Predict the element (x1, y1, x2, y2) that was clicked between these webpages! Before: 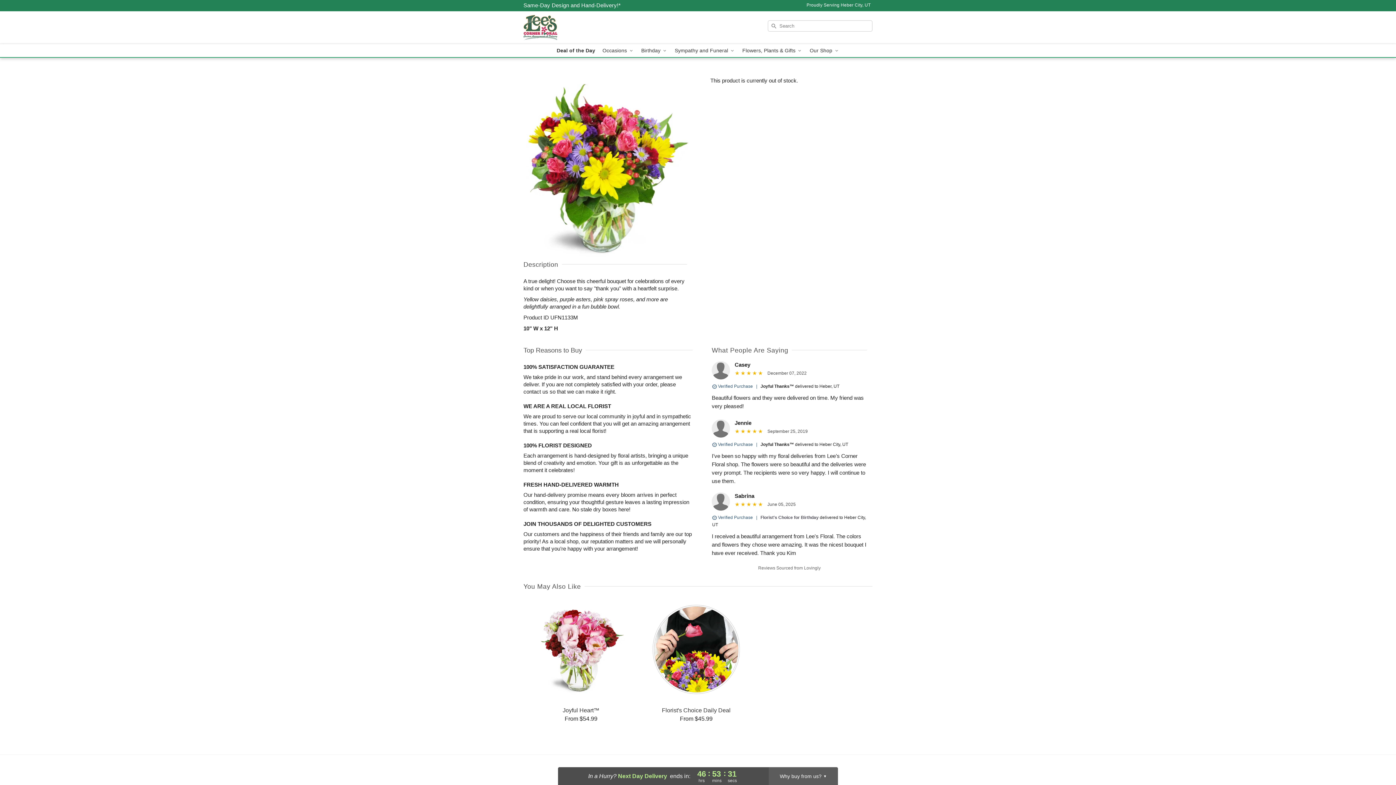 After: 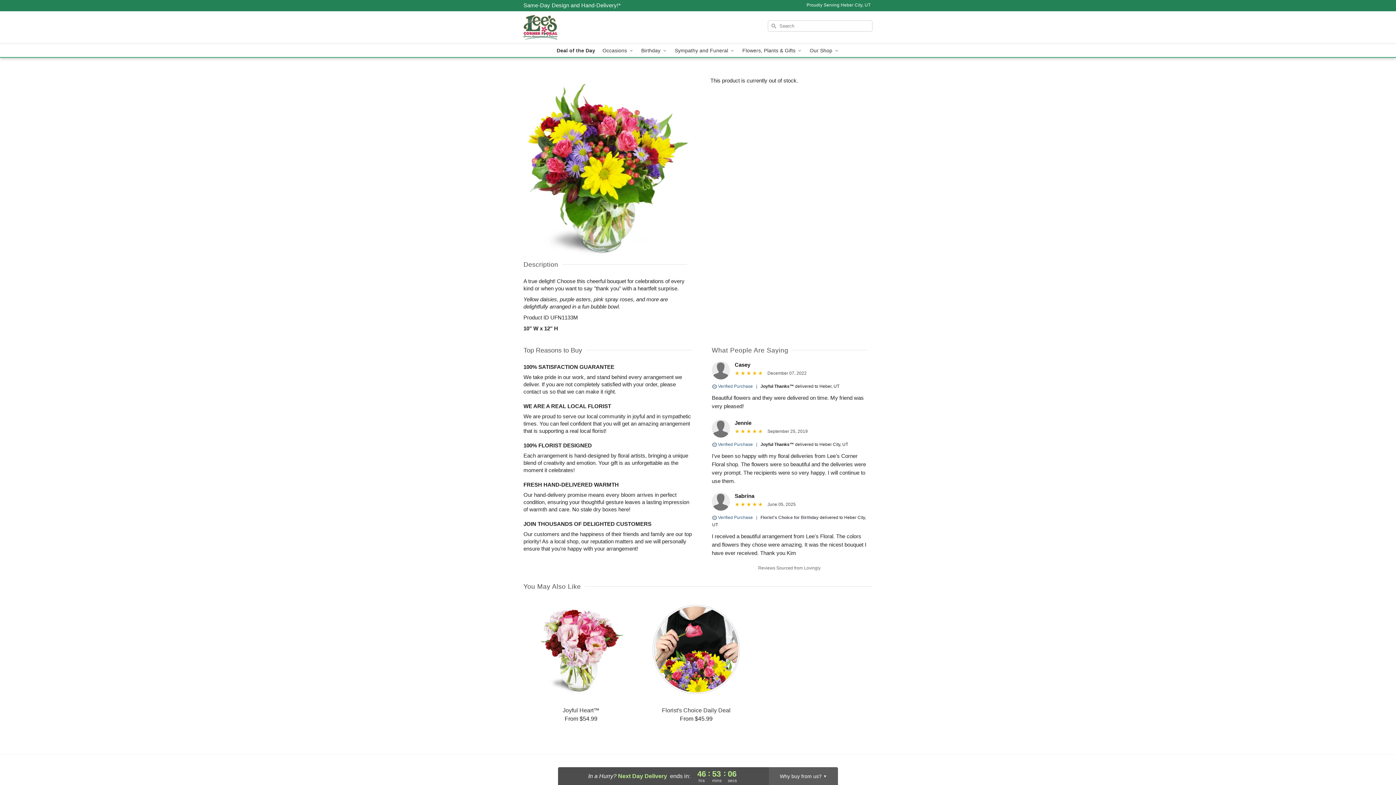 Action: label: Delivery Policy bbox: (523, 2, 620, 8)